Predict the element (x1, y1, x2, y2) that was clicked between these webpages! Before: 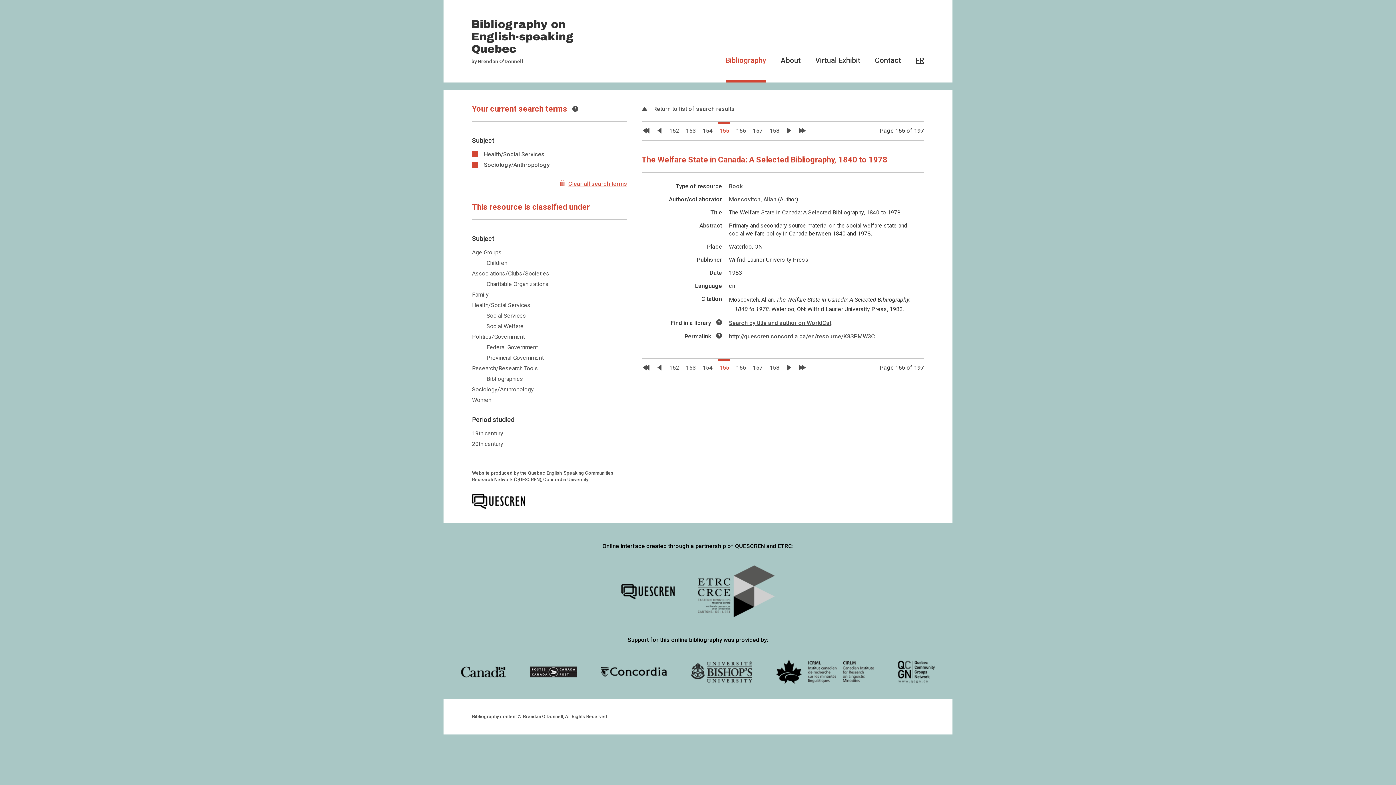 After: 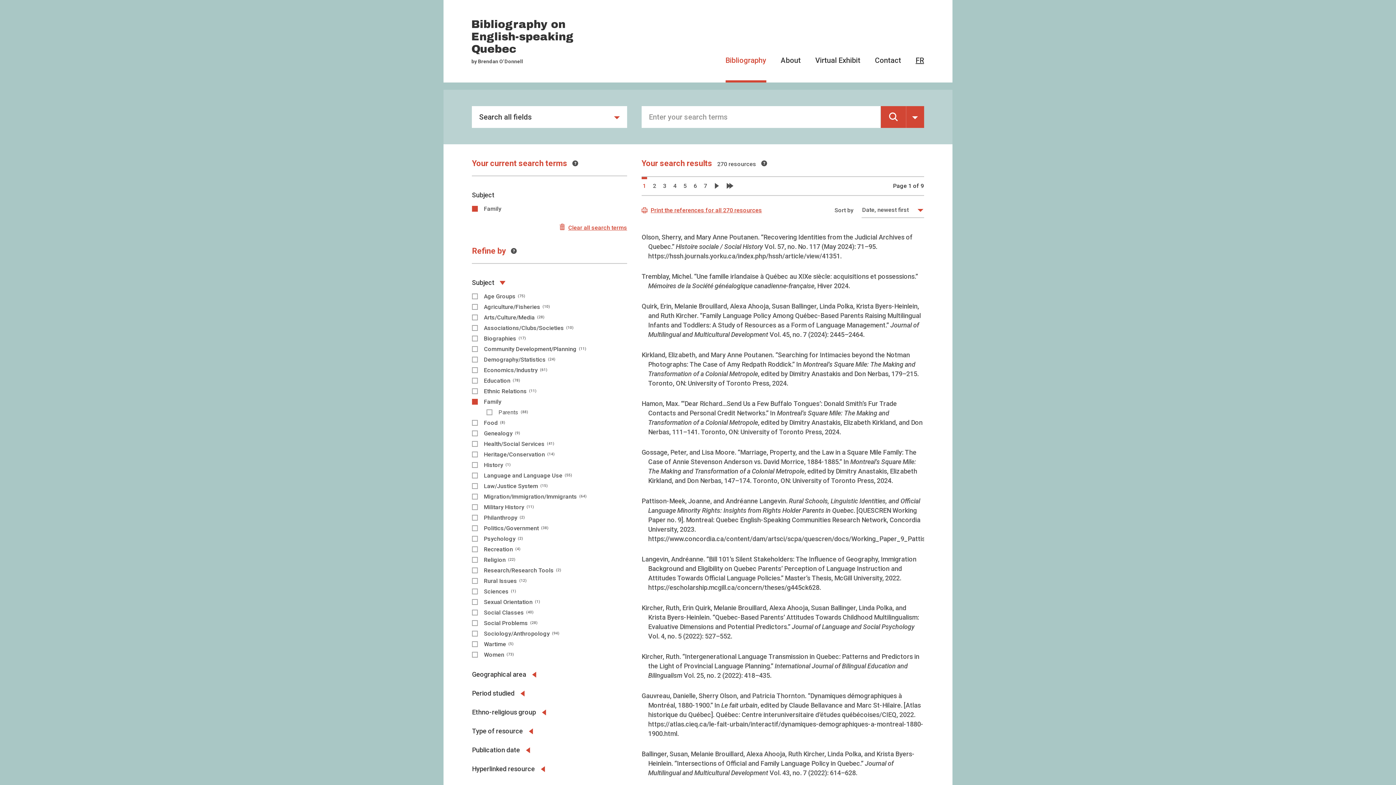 Action: bbox: (472, 291, 488, 298) label: Family